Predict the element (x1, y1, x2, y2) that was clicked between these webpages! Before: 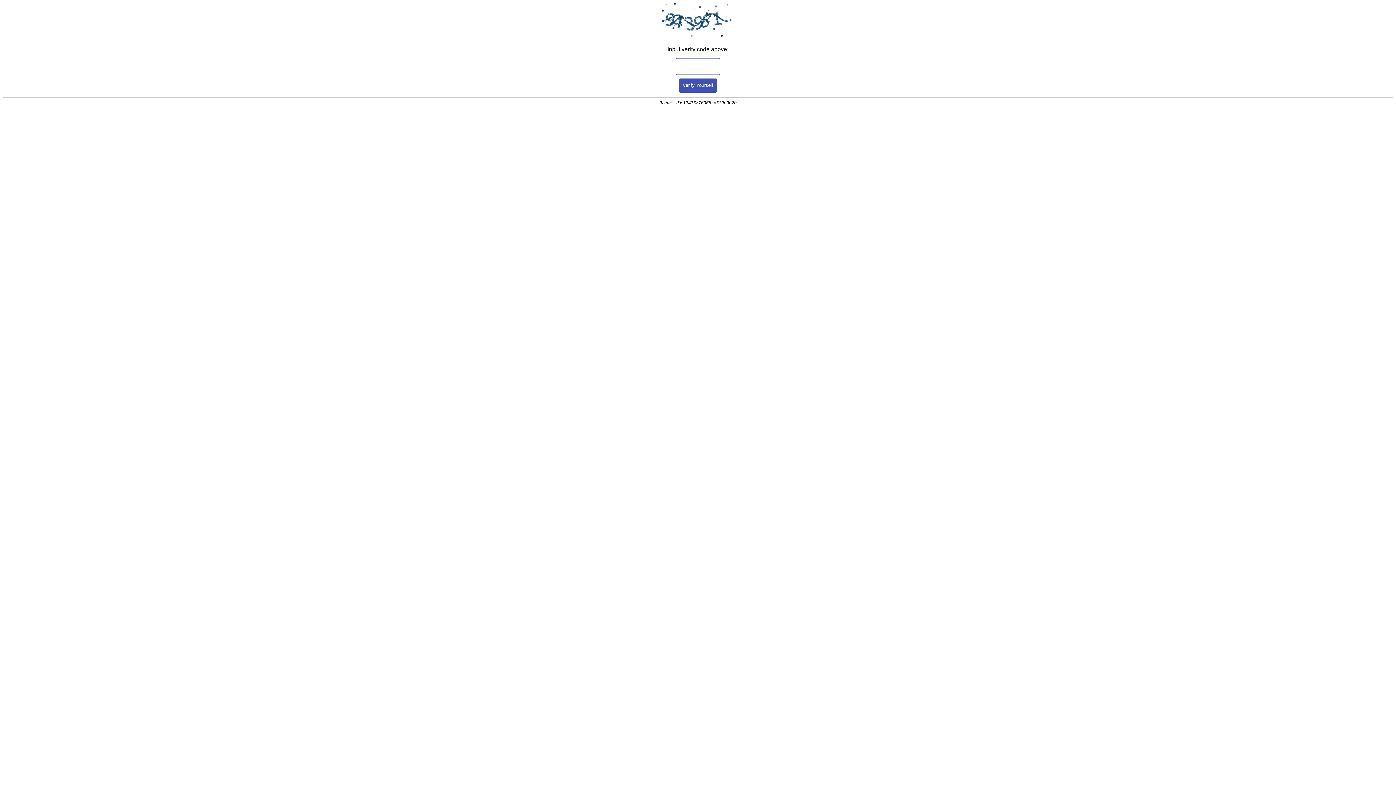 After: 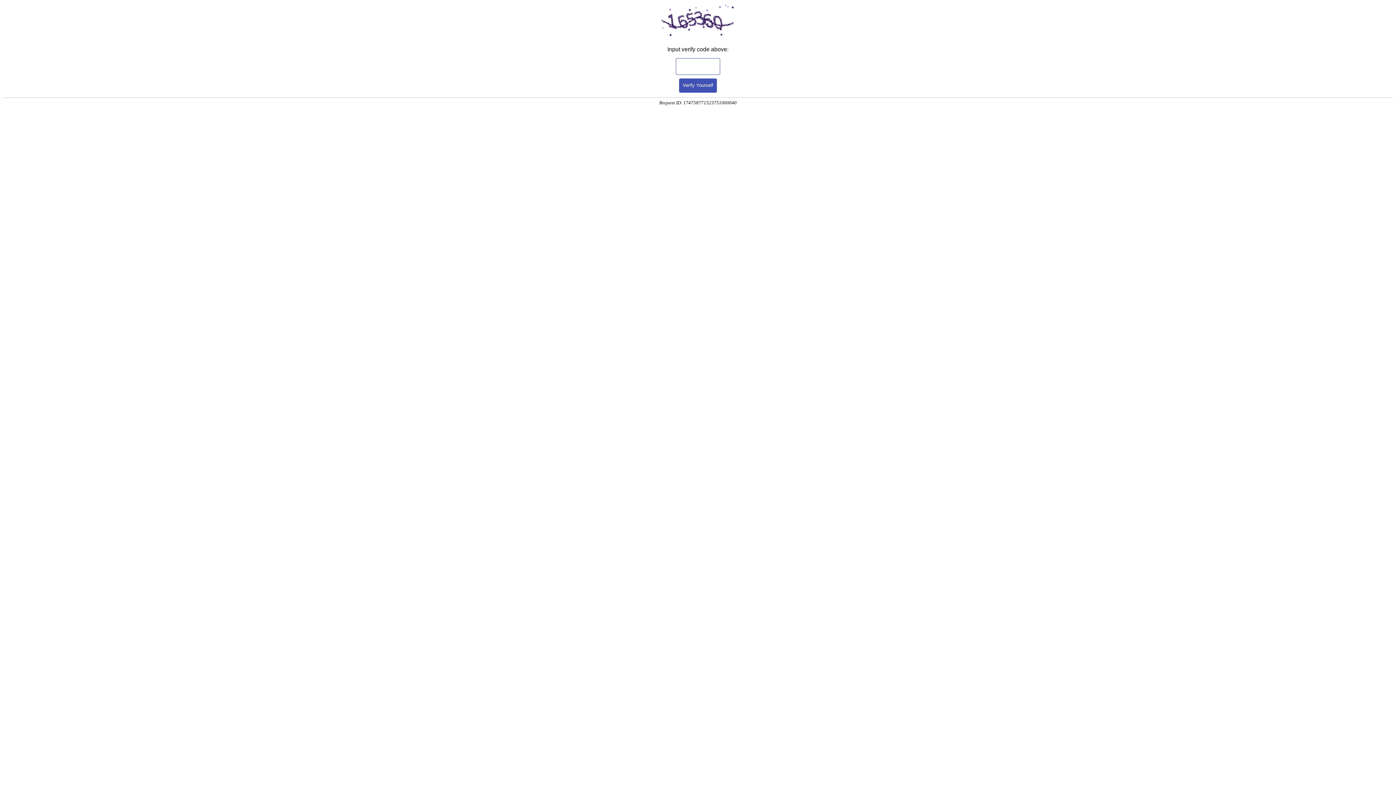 Action: bbox: (679, 78, 717, 92) label: Verify Yourself